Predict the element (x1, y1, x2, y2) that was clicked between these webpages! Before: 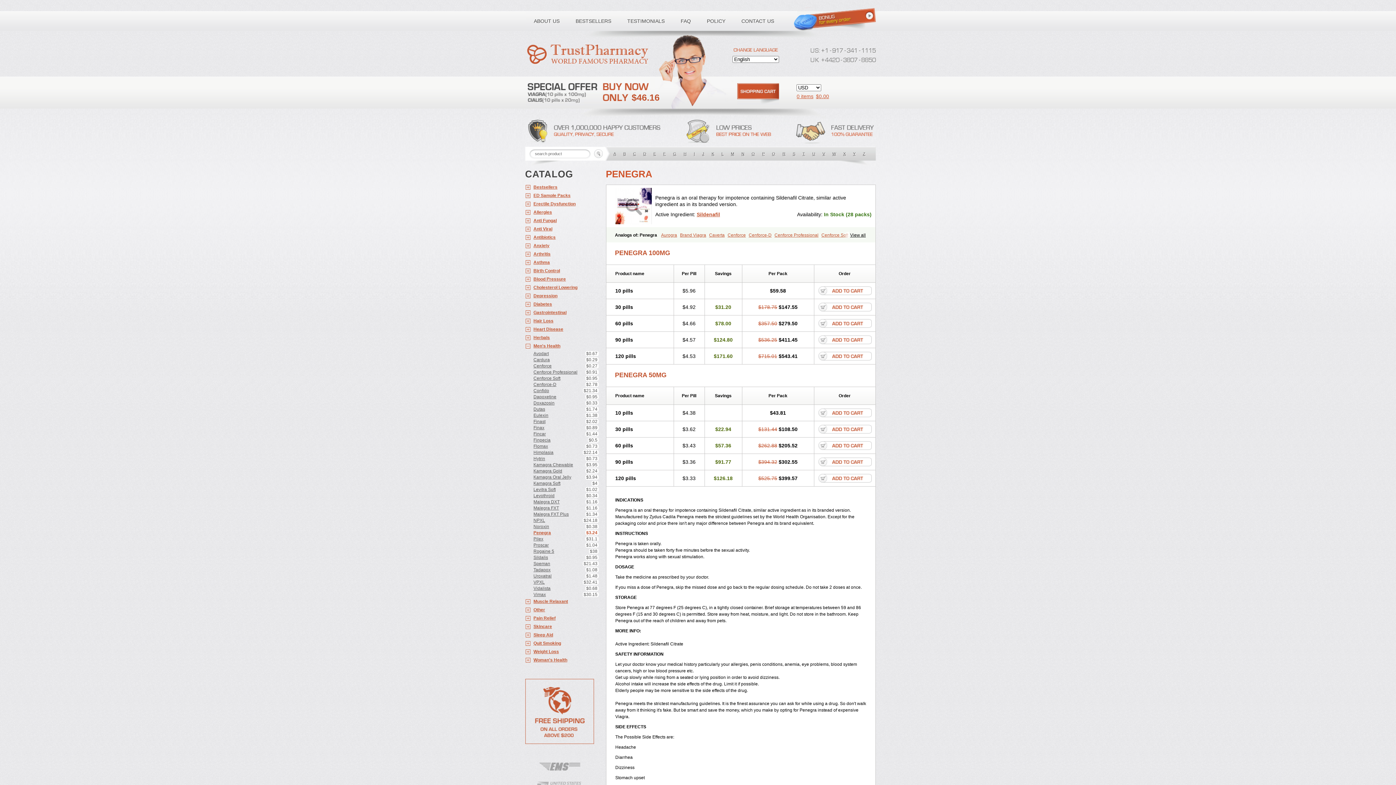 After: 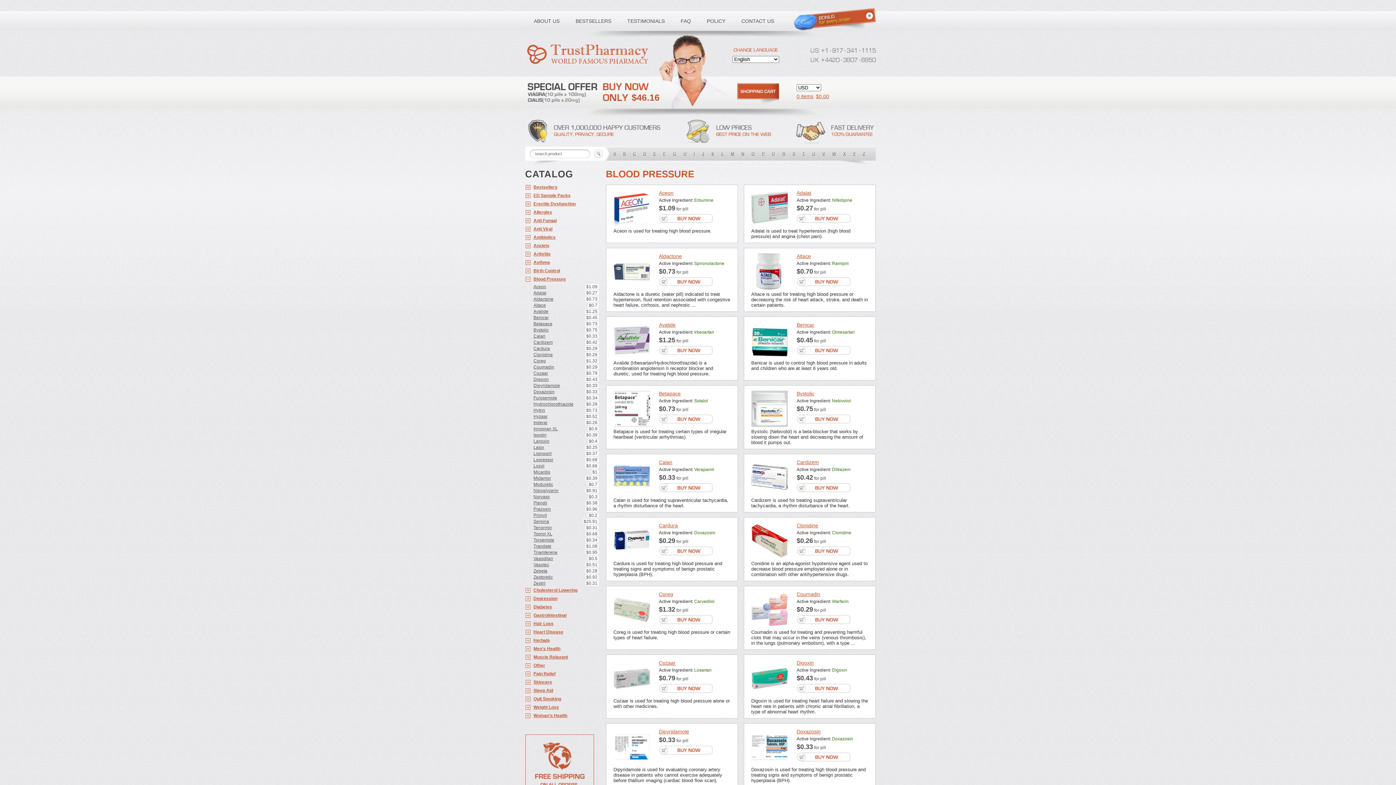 Action: bbox: (525, 275, 598, 283) label: Blood Pressure